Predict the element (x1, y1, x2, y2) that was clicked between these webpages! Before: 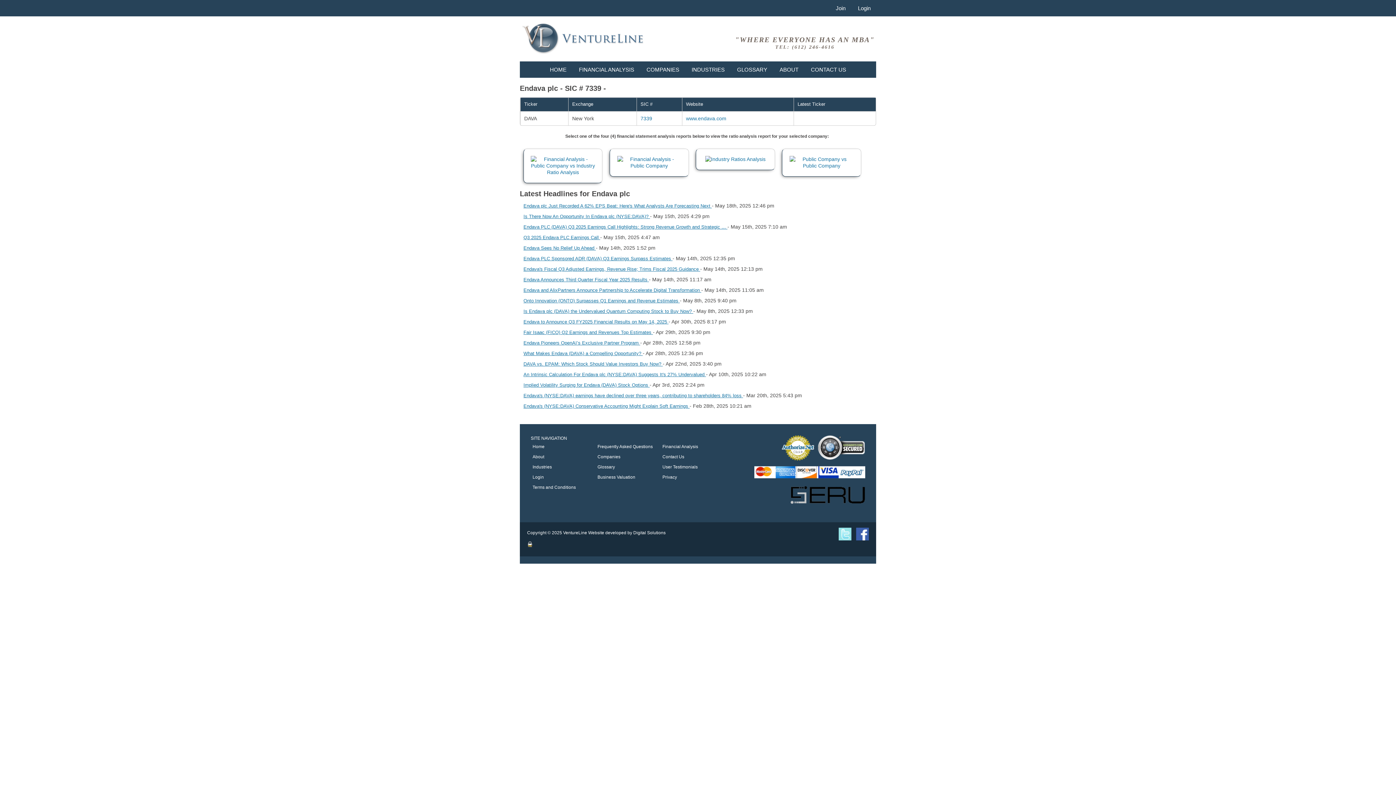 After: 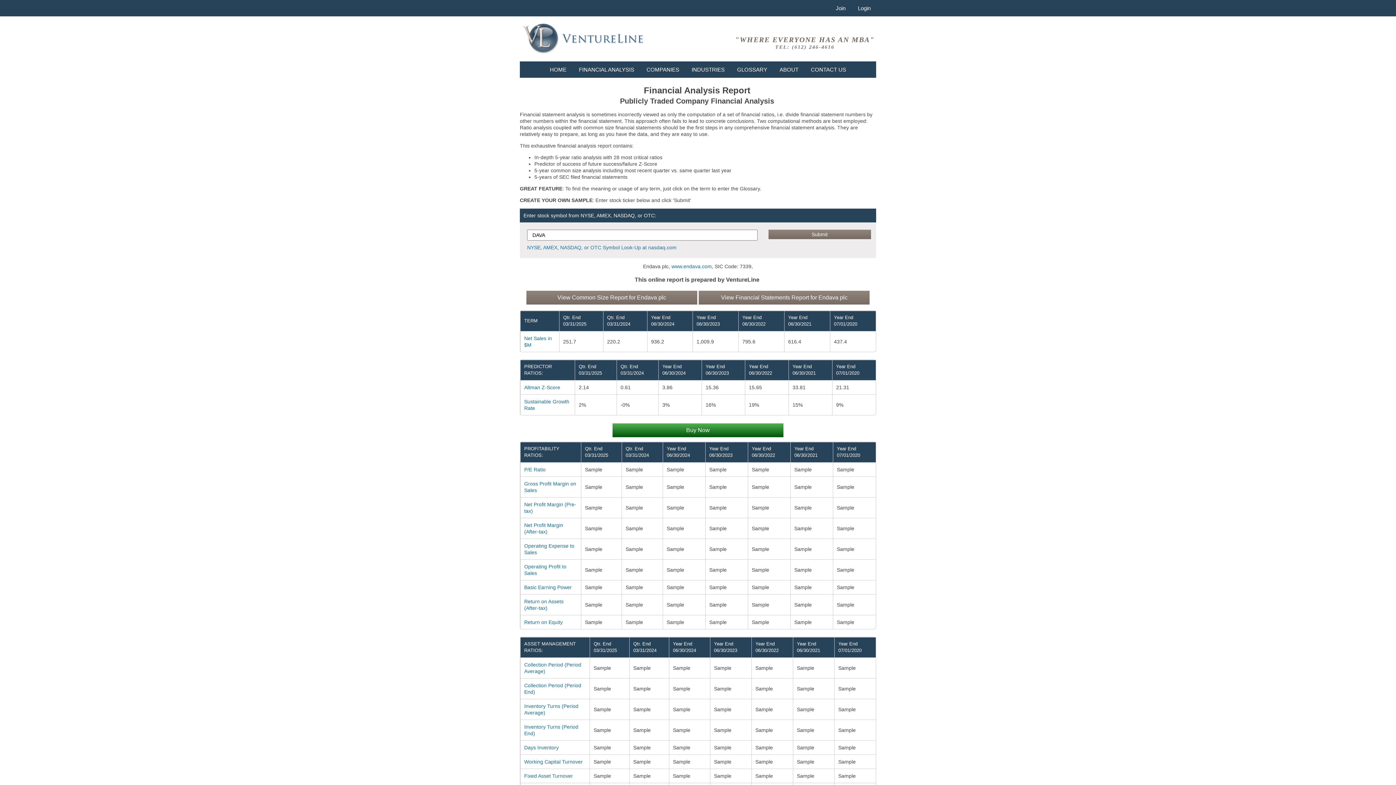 Action: bbox: (617, 163, 681, 168)